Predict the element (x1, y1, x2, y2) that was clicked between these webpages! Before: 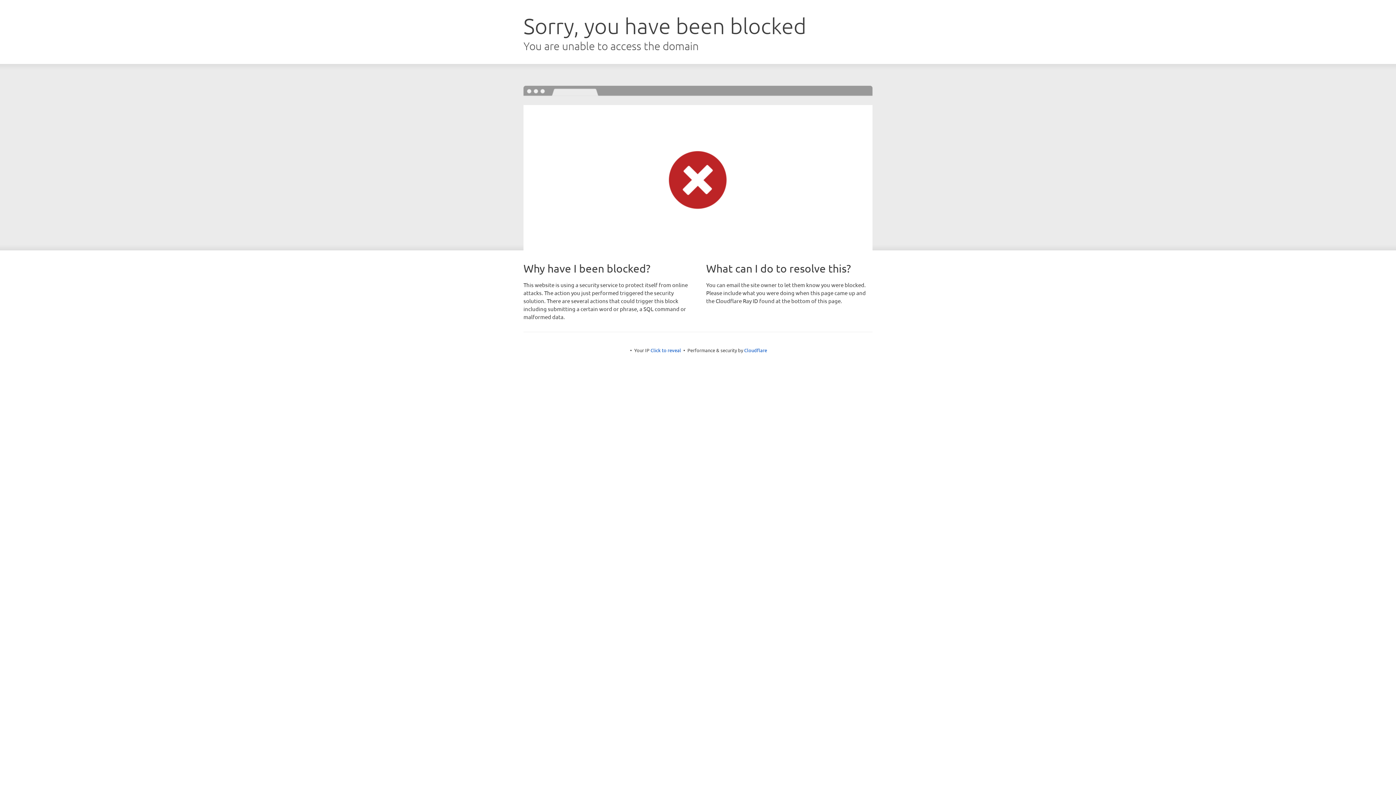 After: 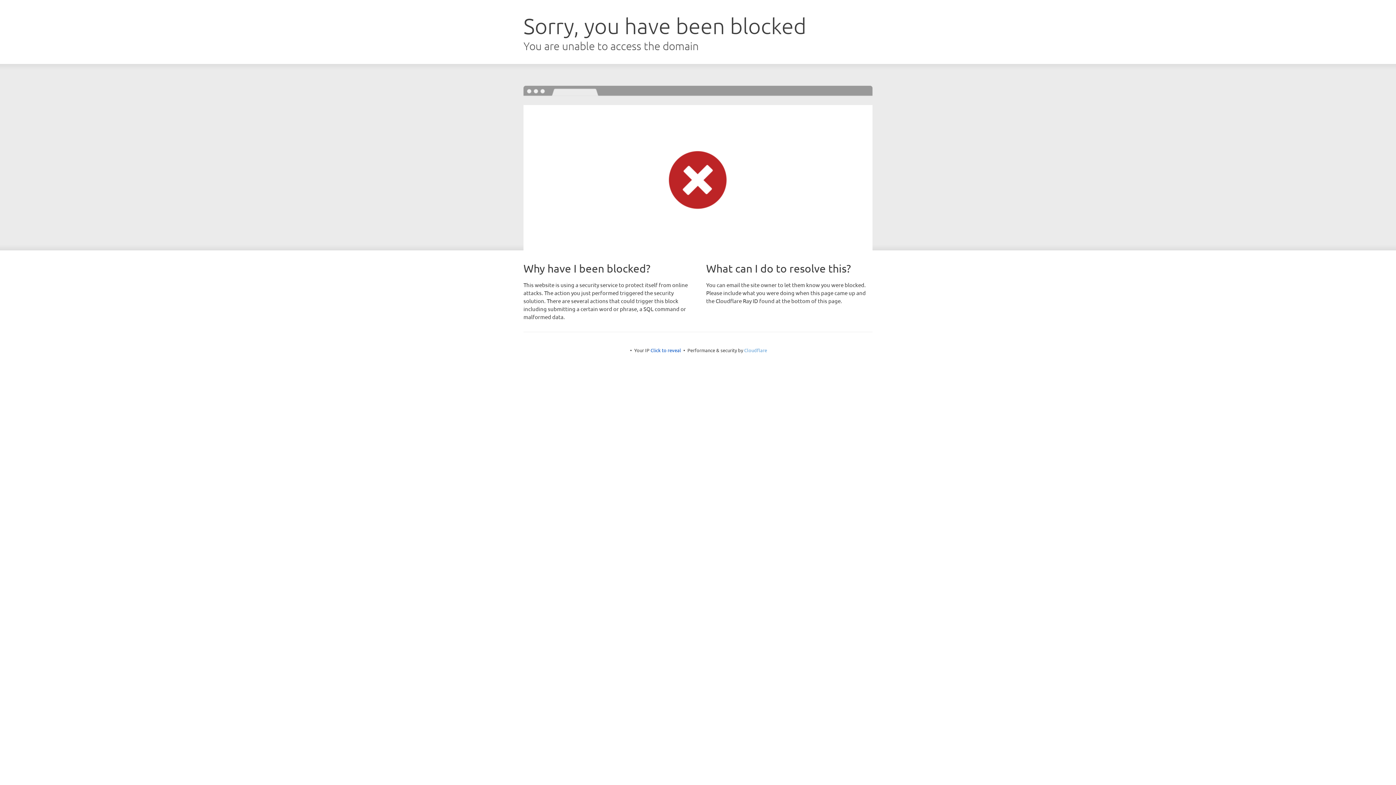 Action: label: Cloudflare bbox: (744, 347, 767, 353)